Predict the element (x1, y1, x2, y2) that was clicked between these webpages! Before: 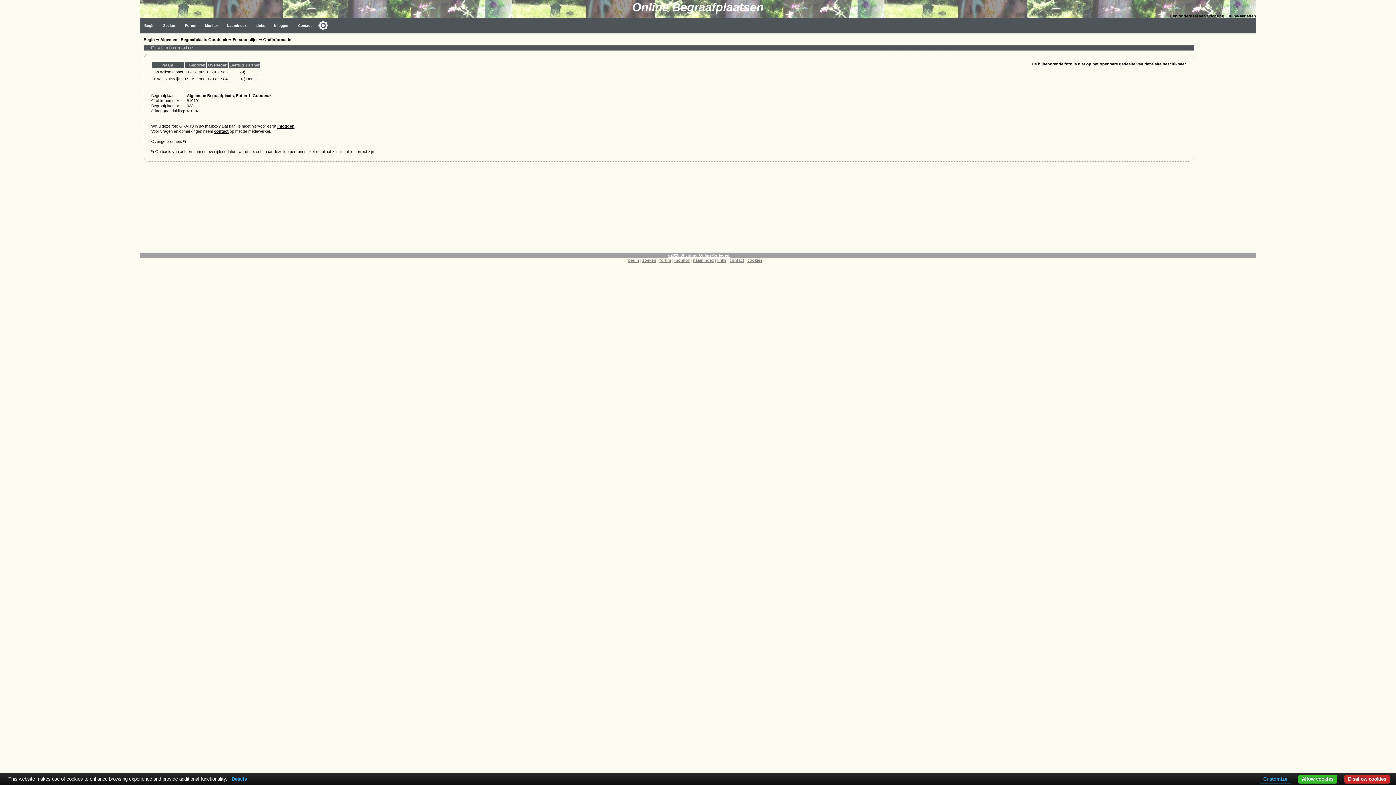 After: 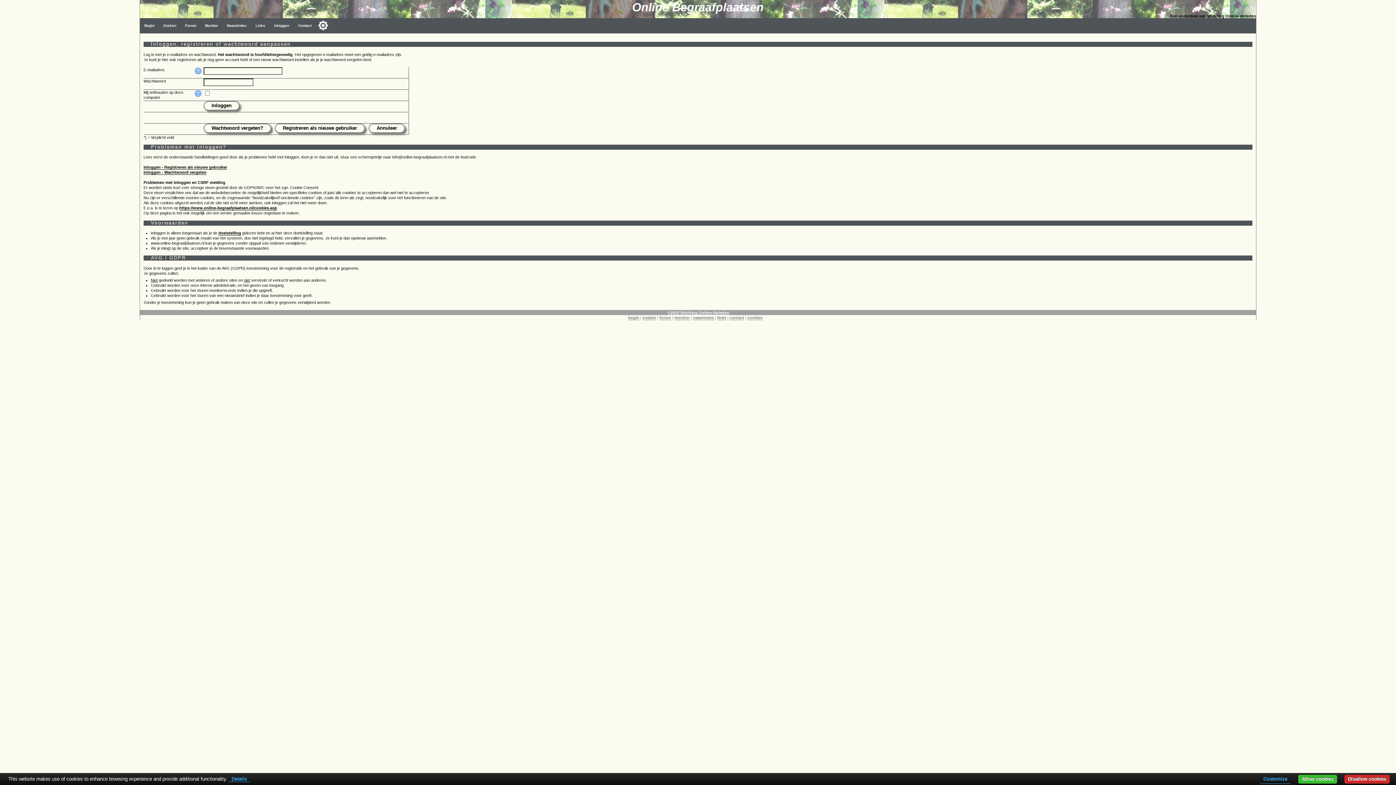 Action: bbox: (269, 18, 293, 33) label: Inloggen